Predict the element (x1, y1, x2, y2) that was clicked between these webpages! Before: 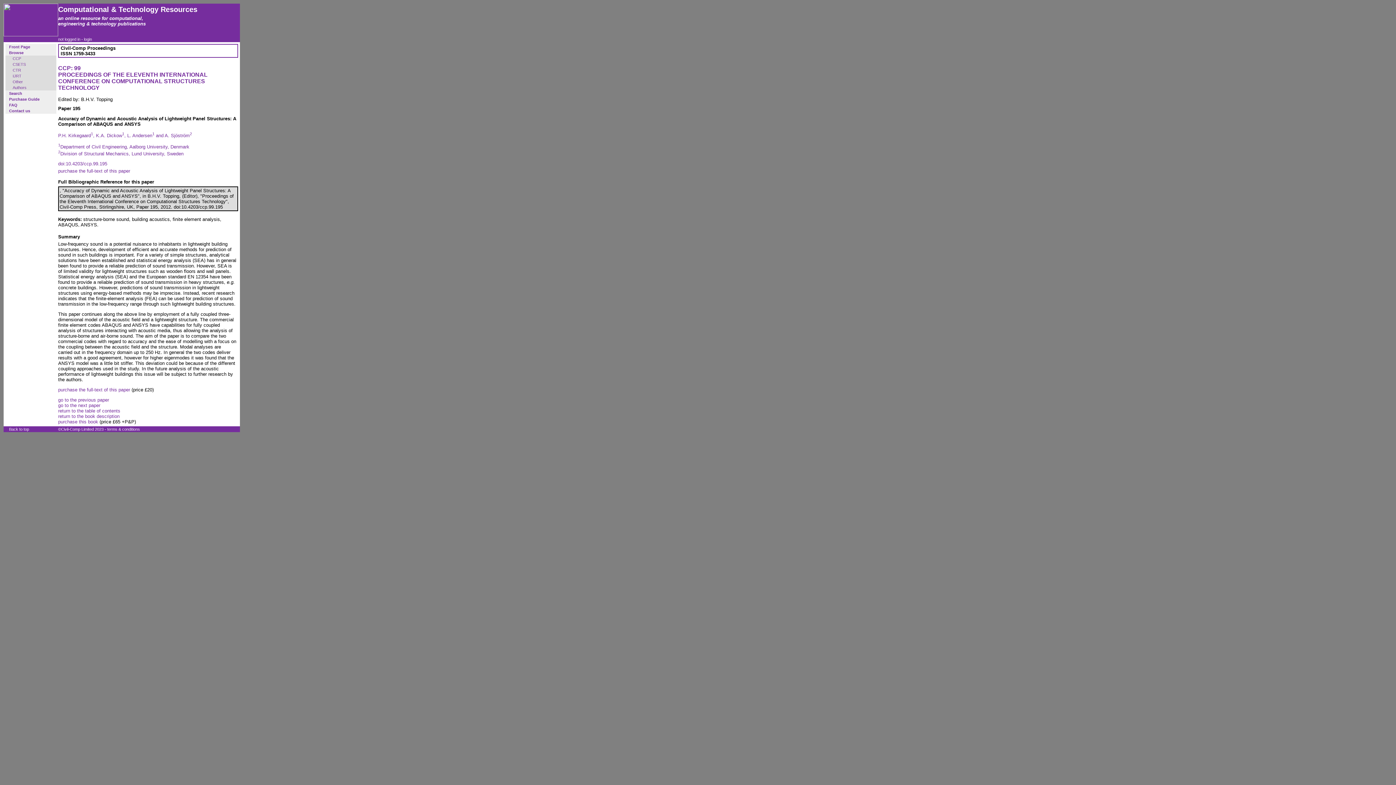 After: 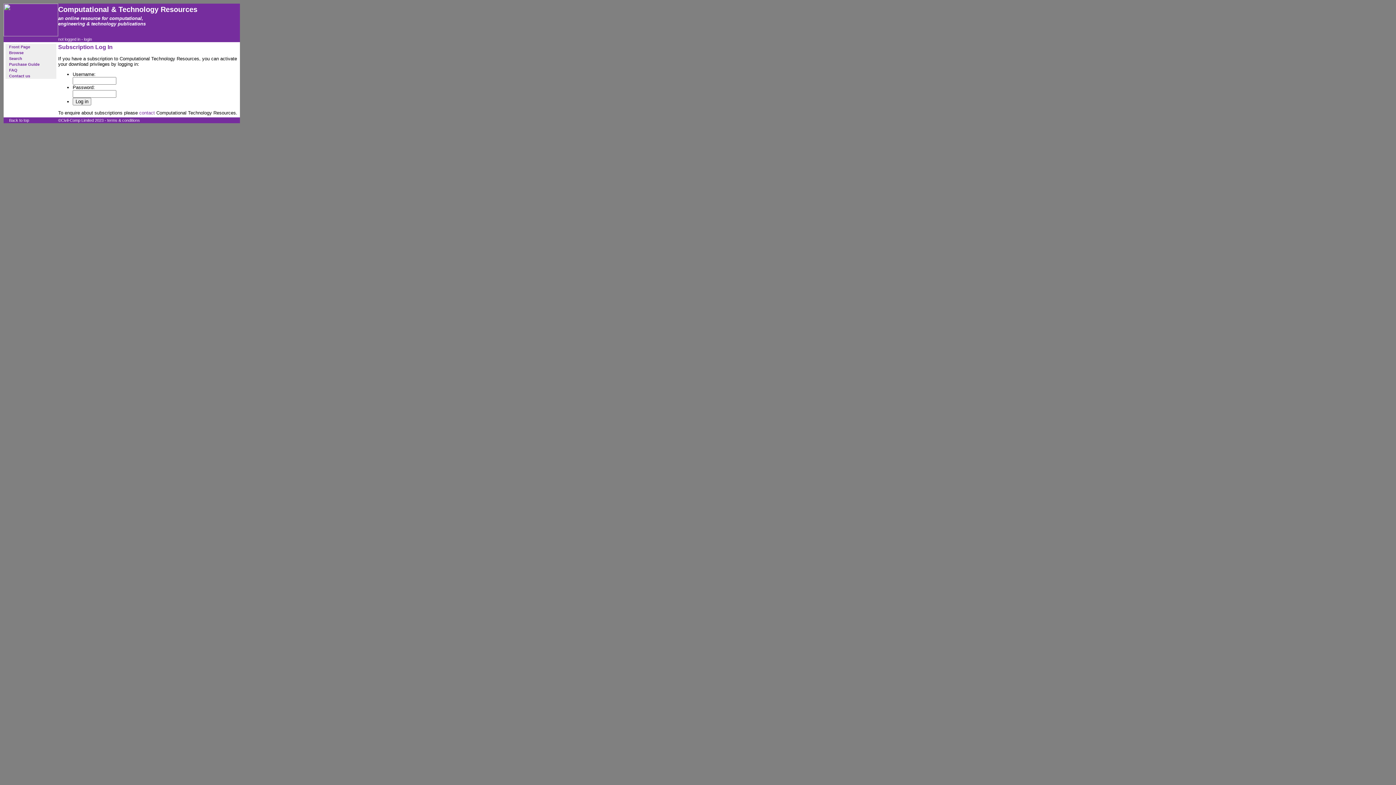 Action: label: login bbox: (84, 37, 92, 41)